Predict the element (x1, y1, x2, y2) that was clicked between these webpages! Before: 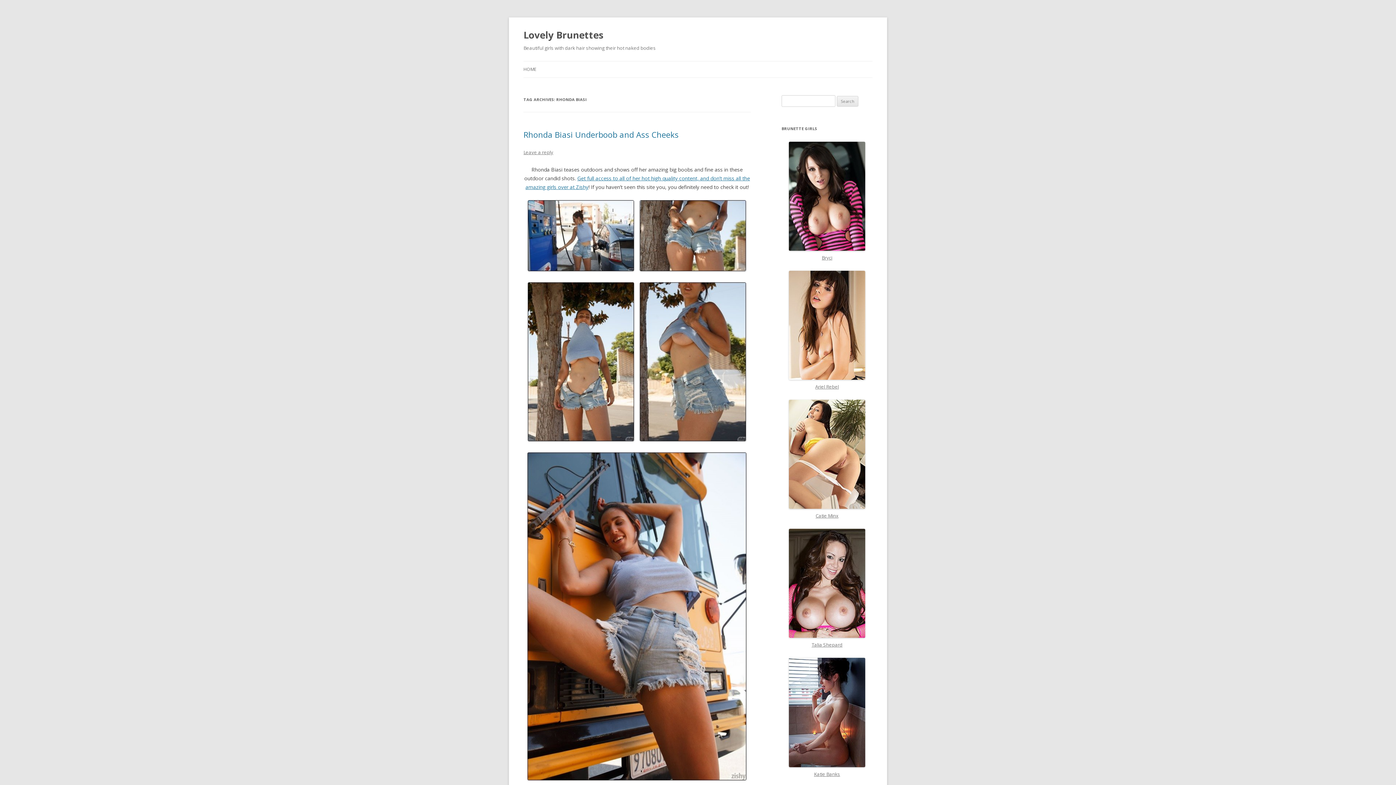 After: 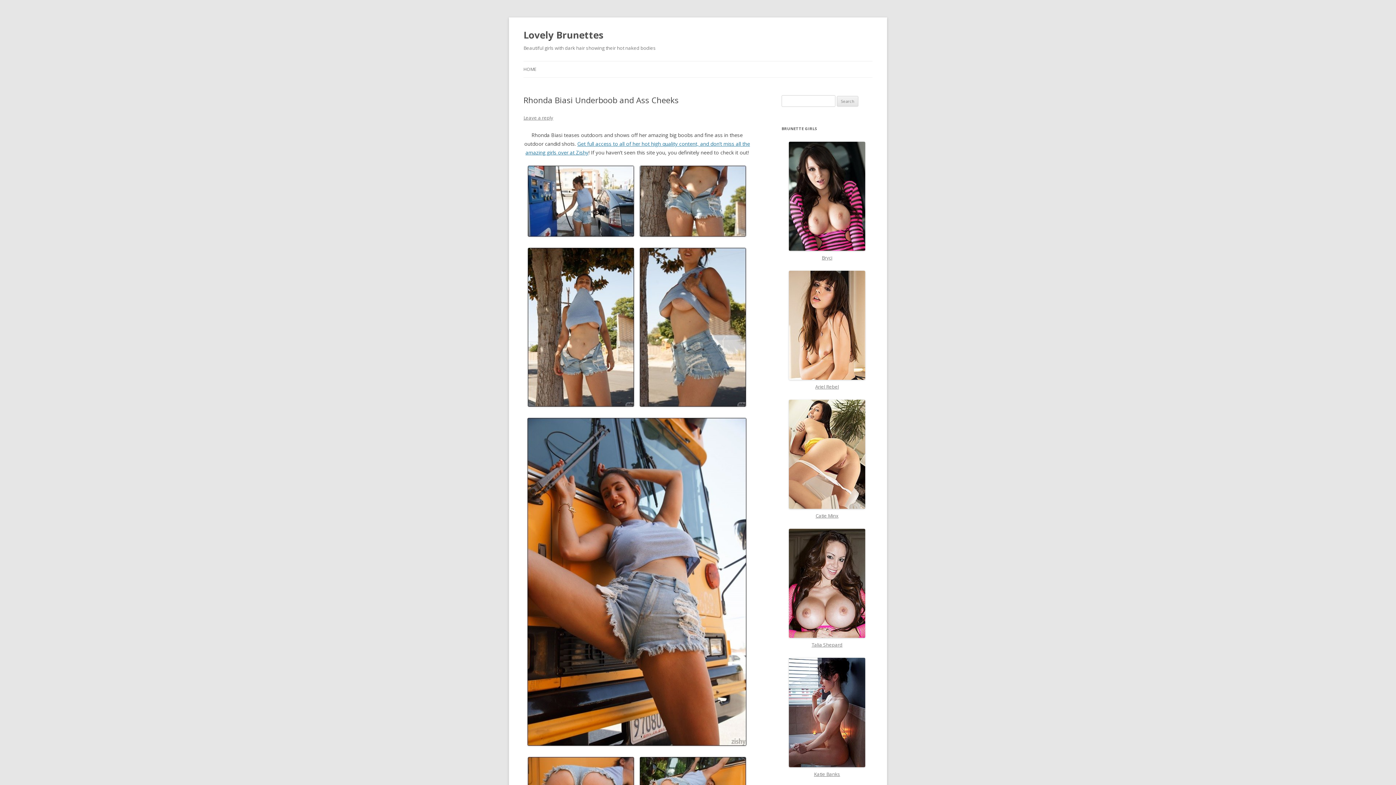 Action: bbox: (523, 129, 678, 140) label: Rhonda Biasi Underboob and Ass Cheeks